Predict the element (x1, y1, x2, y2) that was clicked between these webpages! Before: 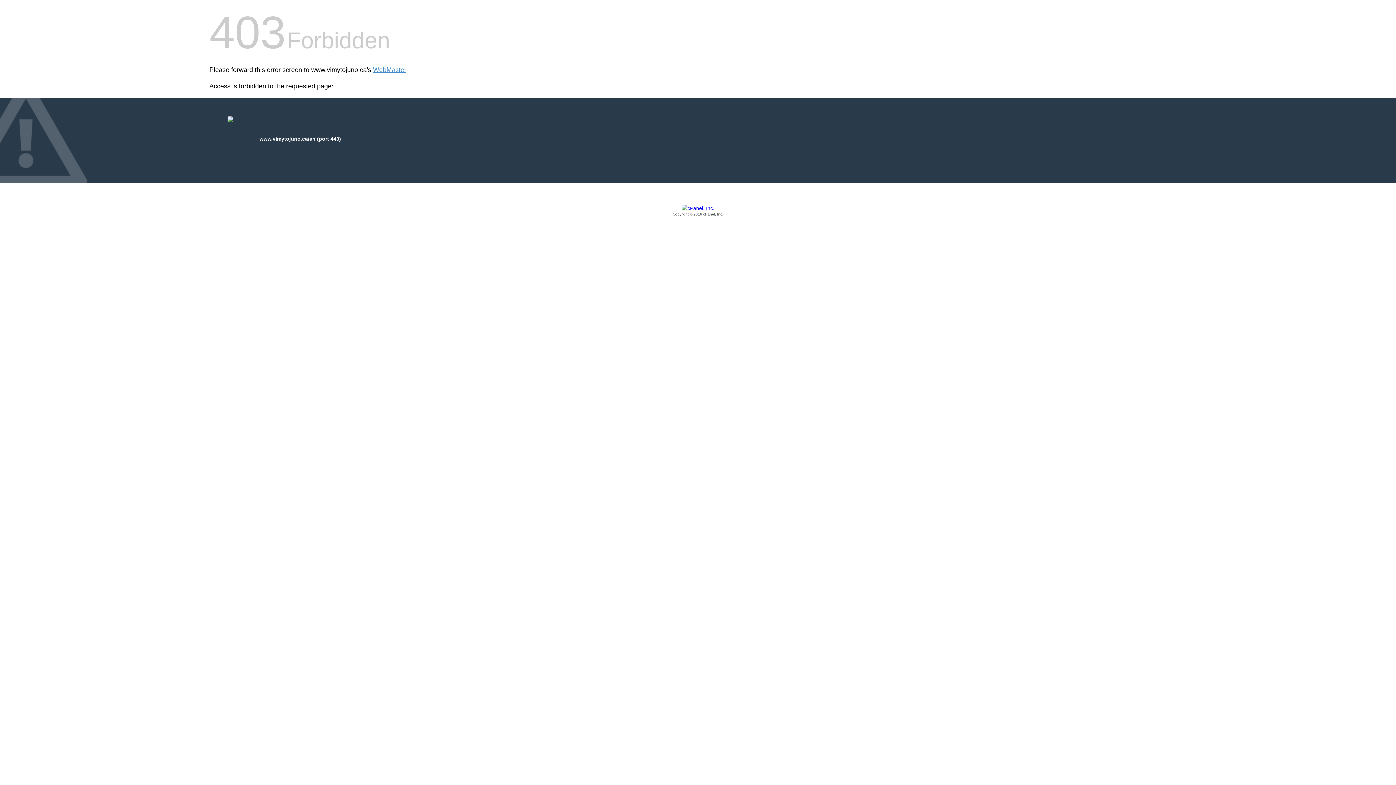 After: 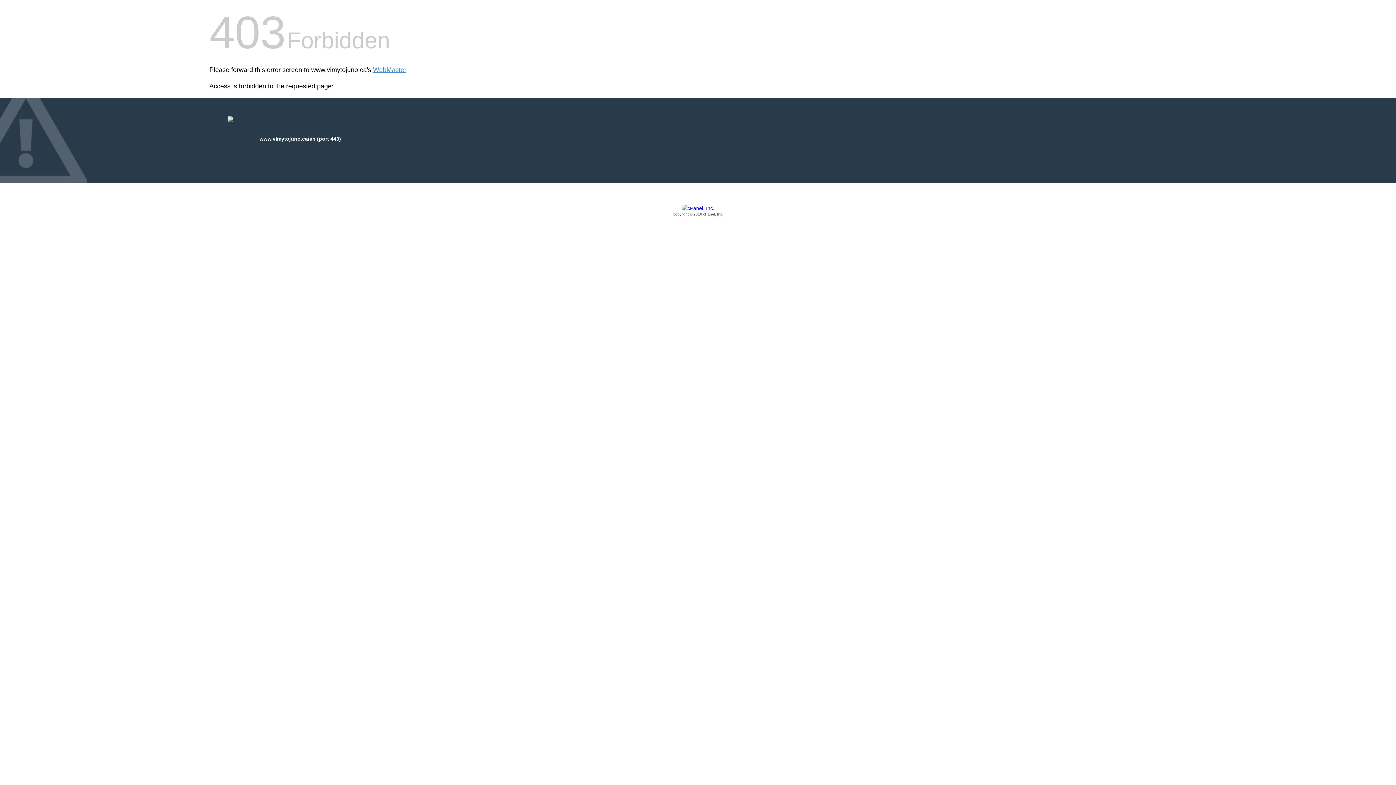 Action: bbox: (209, 205, 1186, 217) label: Copyright © 2016 cPanel, Inc.